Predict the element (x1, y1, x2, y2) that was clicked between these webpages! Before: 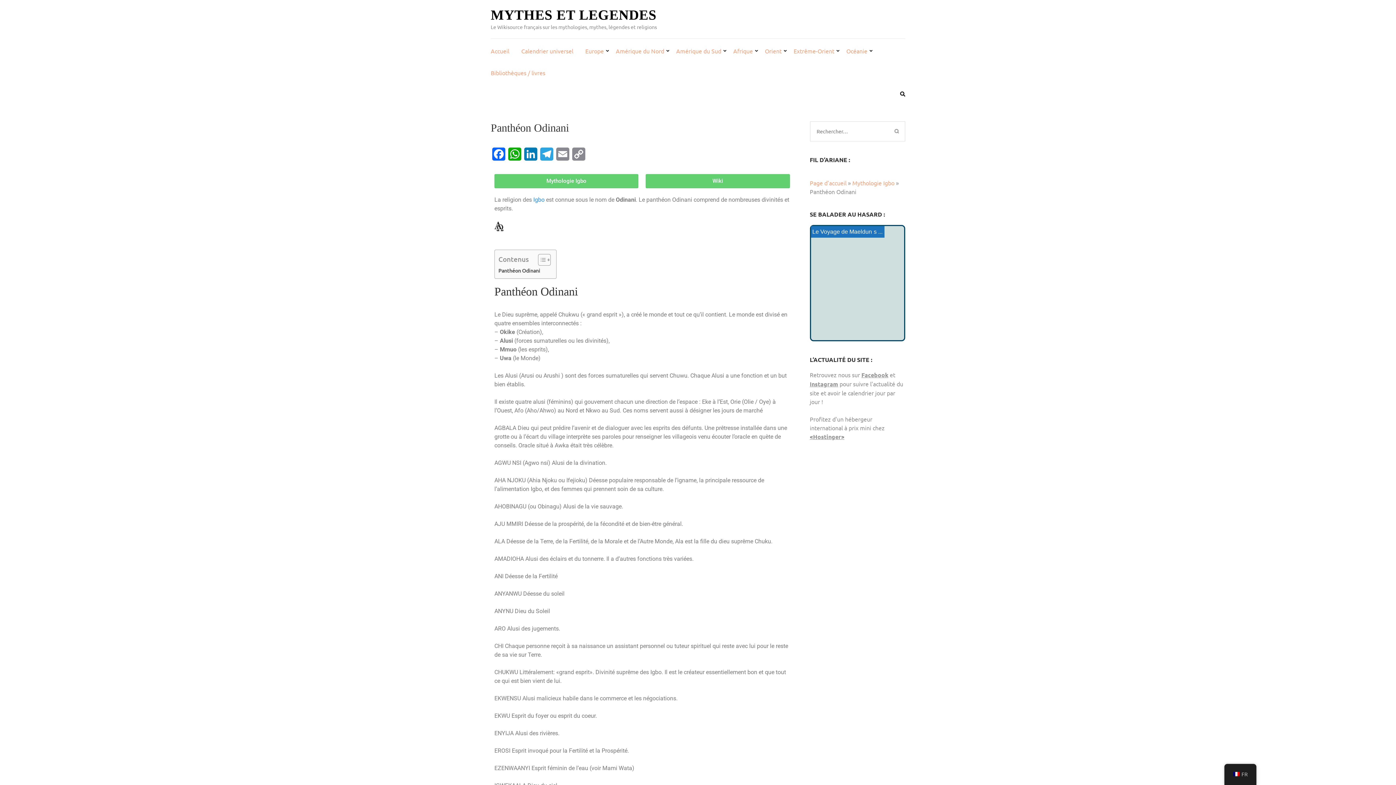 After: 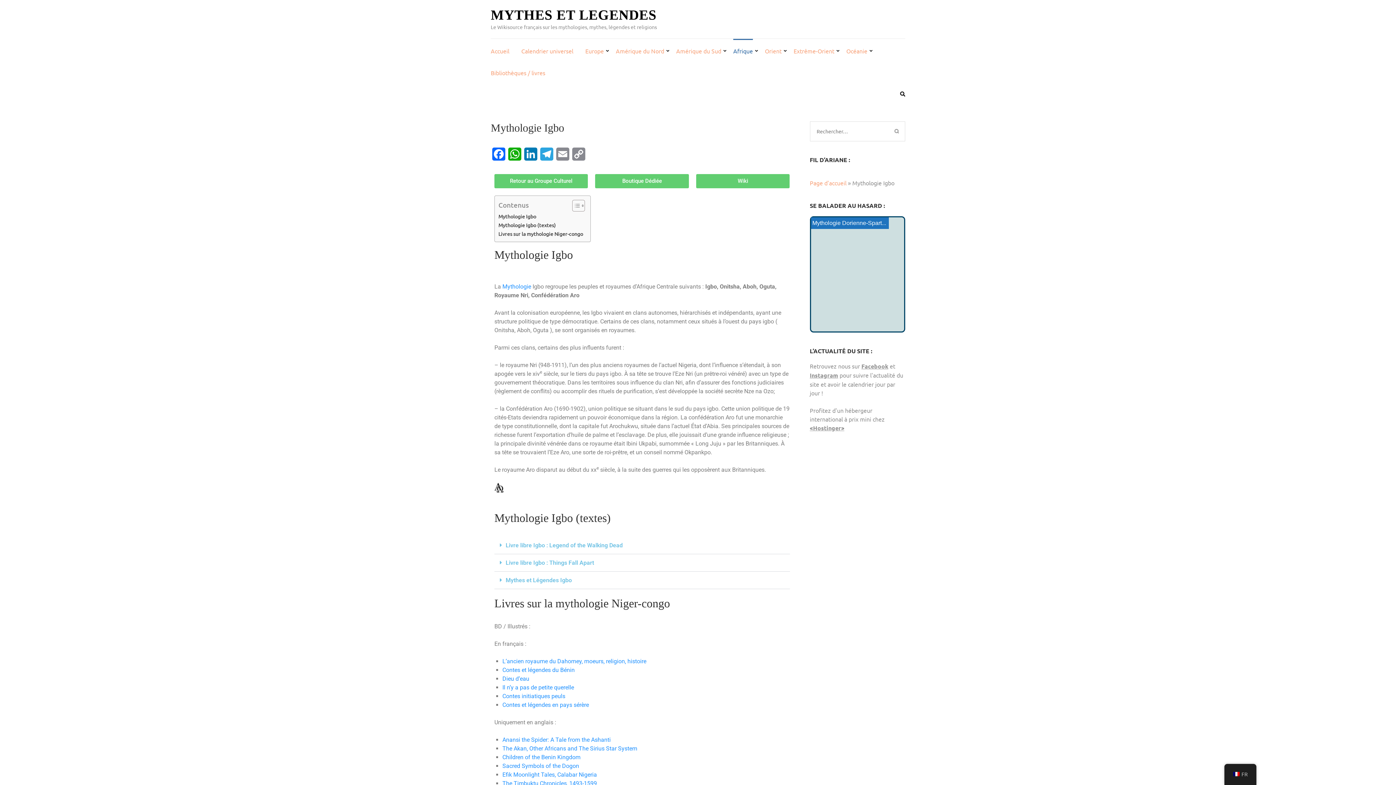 Action: bbox: (852, 179, 894, 186) label: Mythologie Igbo